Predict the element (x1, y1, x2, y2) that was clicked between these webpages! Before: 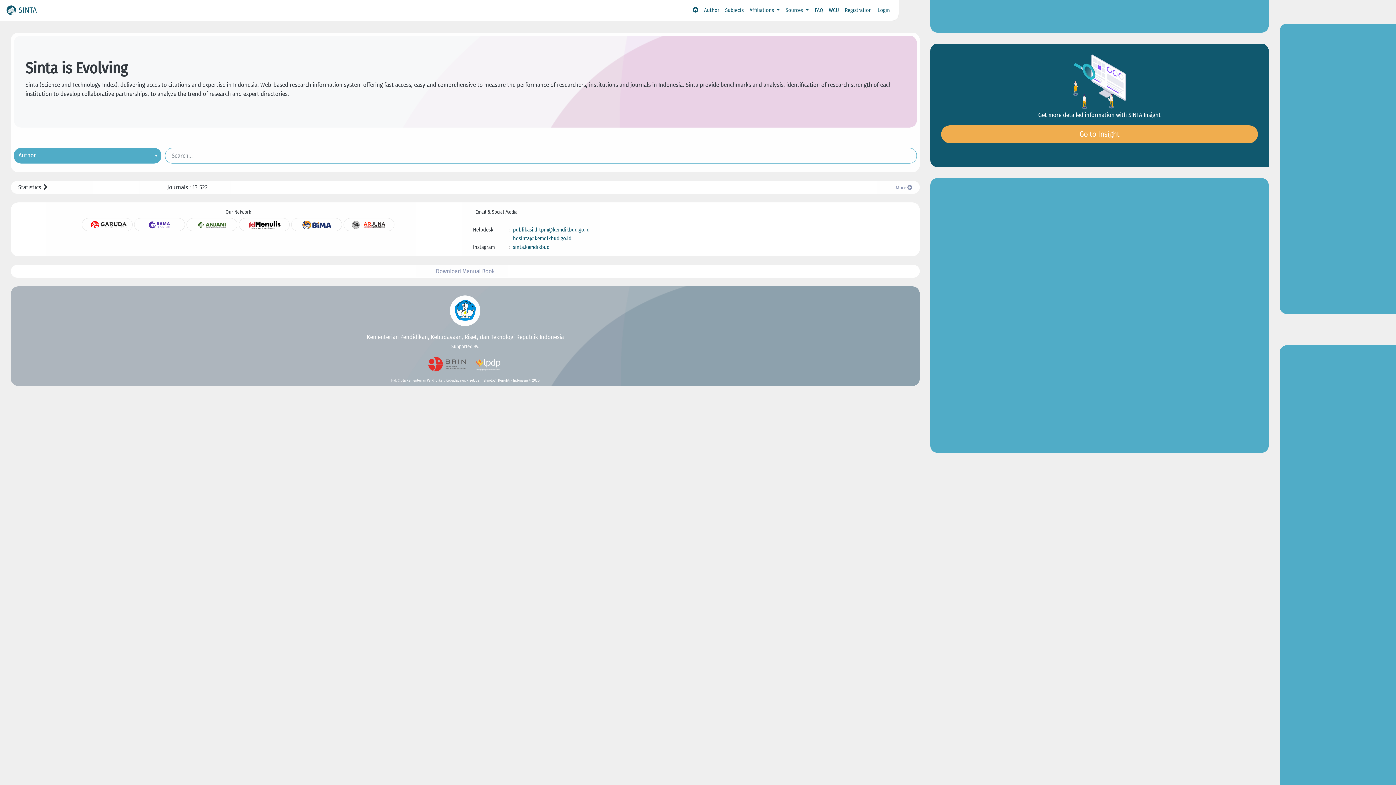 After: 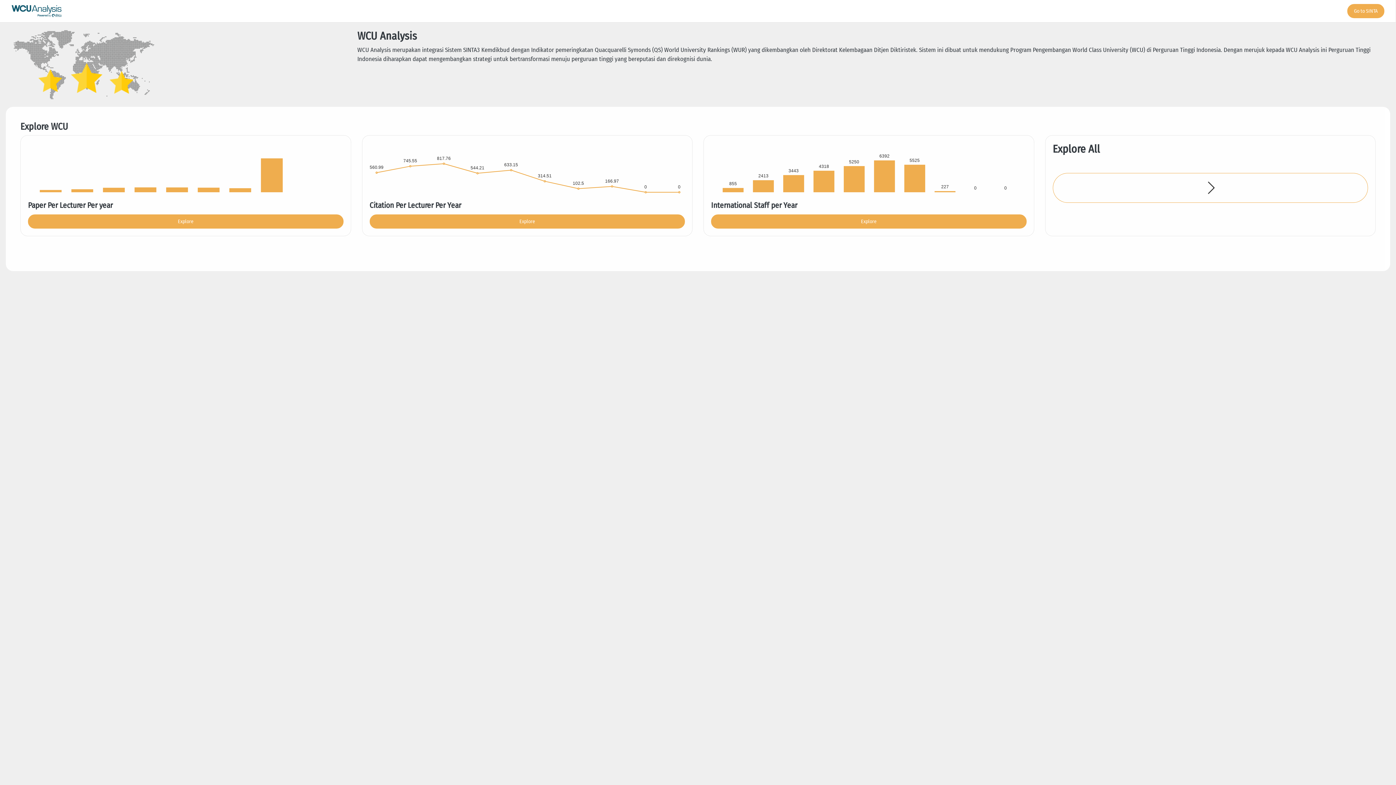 Action: bbox: (826, 3, 842, 17) label: WCU